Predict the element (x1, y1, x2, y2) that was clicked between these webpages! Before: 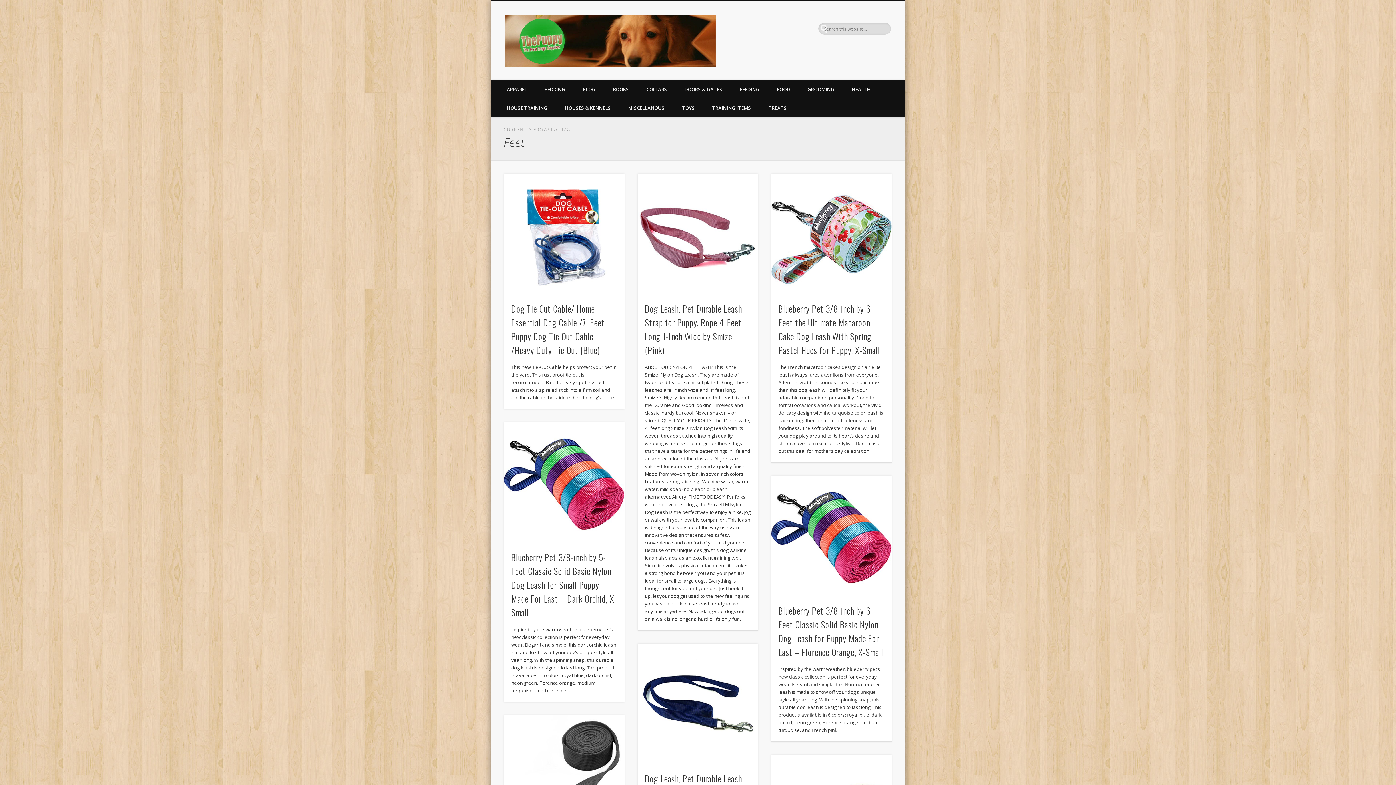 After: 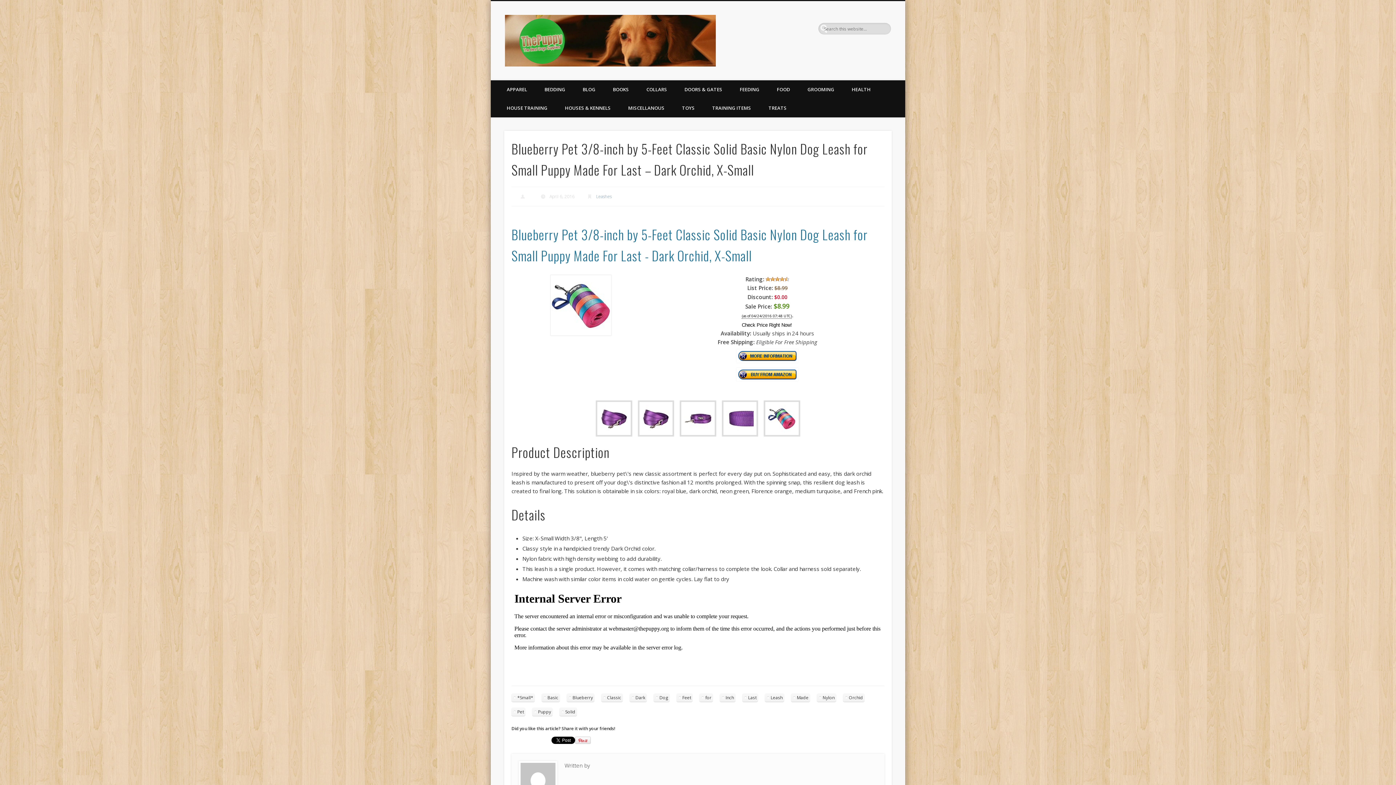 Action: bbox: (504, 422, 624, 543)